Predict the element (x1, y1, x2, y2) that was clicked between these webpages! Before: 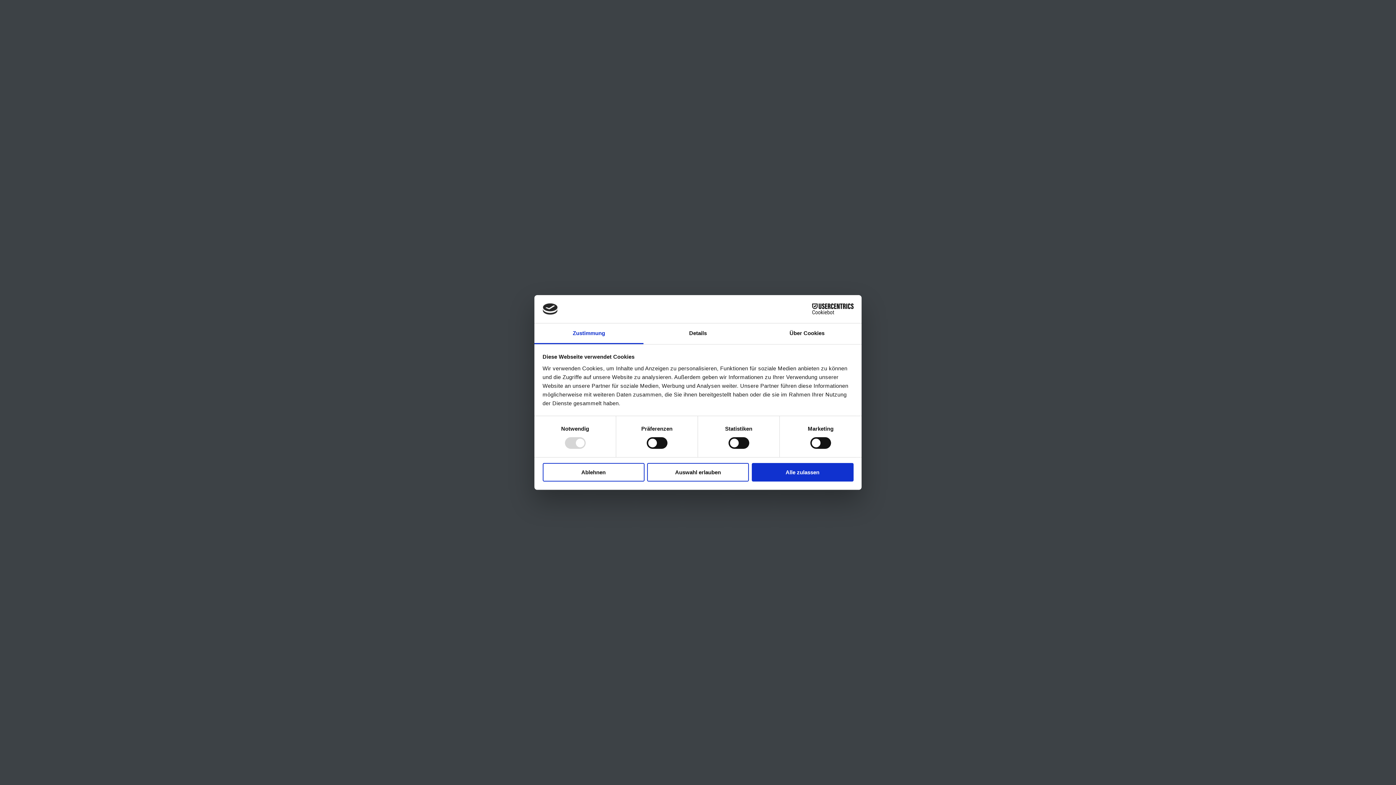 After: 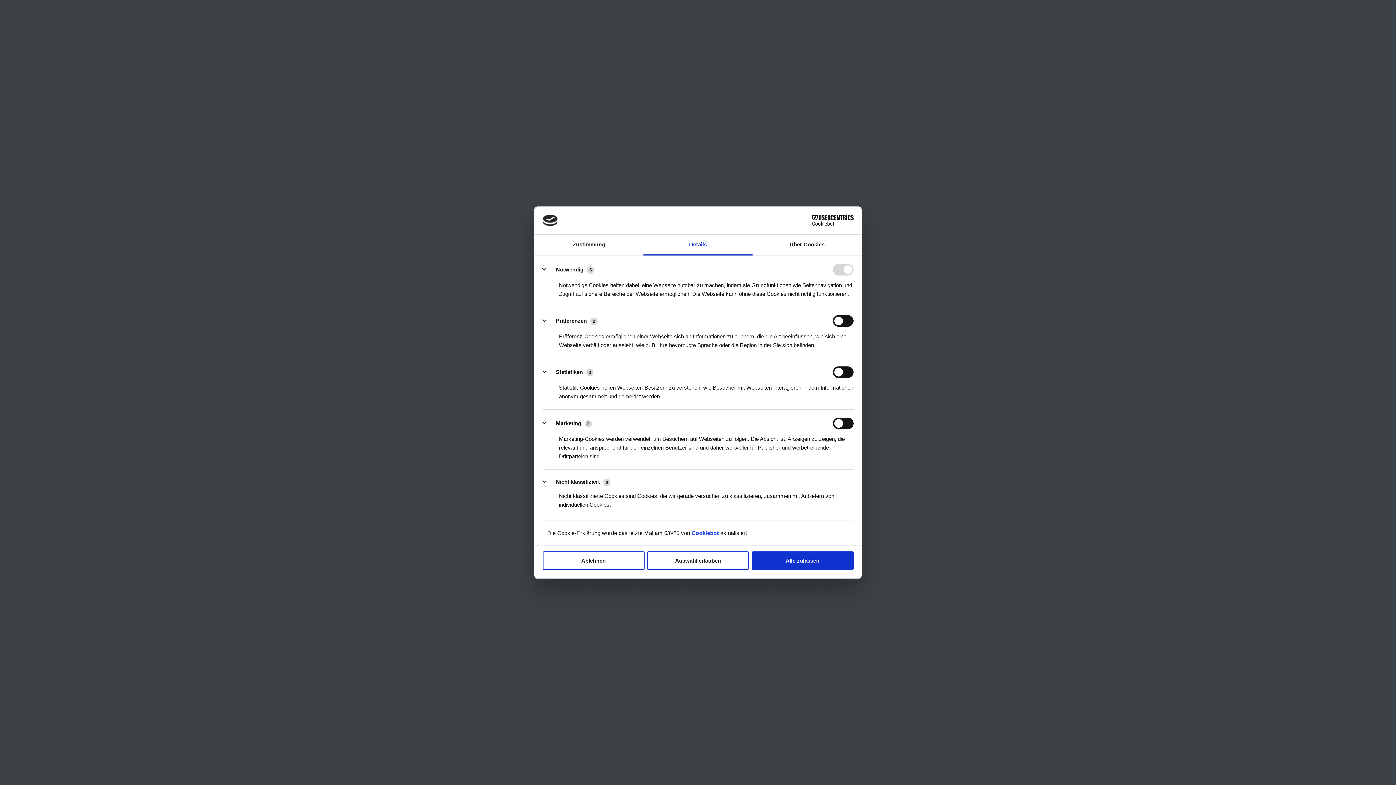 Action: bbox: (643, 323, 752, 344) label: Details